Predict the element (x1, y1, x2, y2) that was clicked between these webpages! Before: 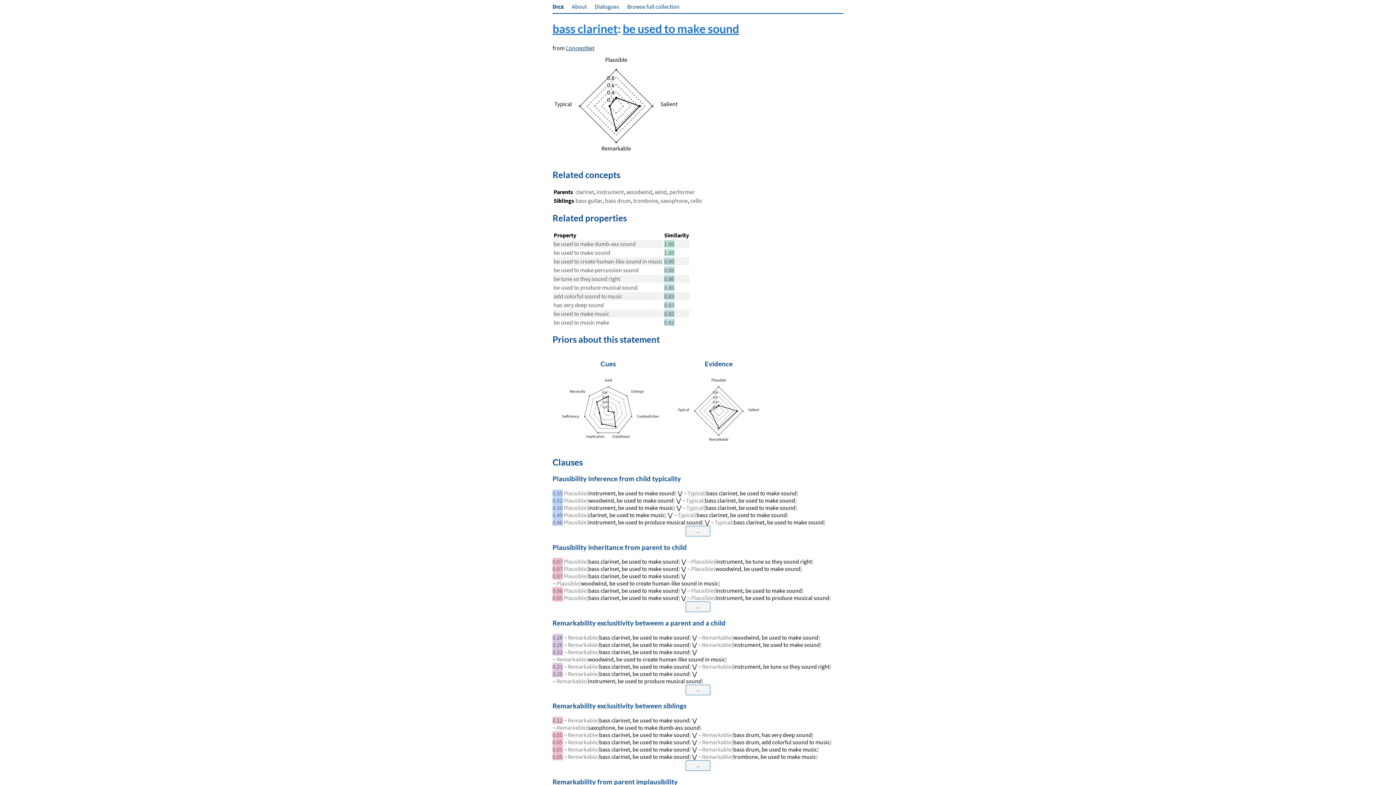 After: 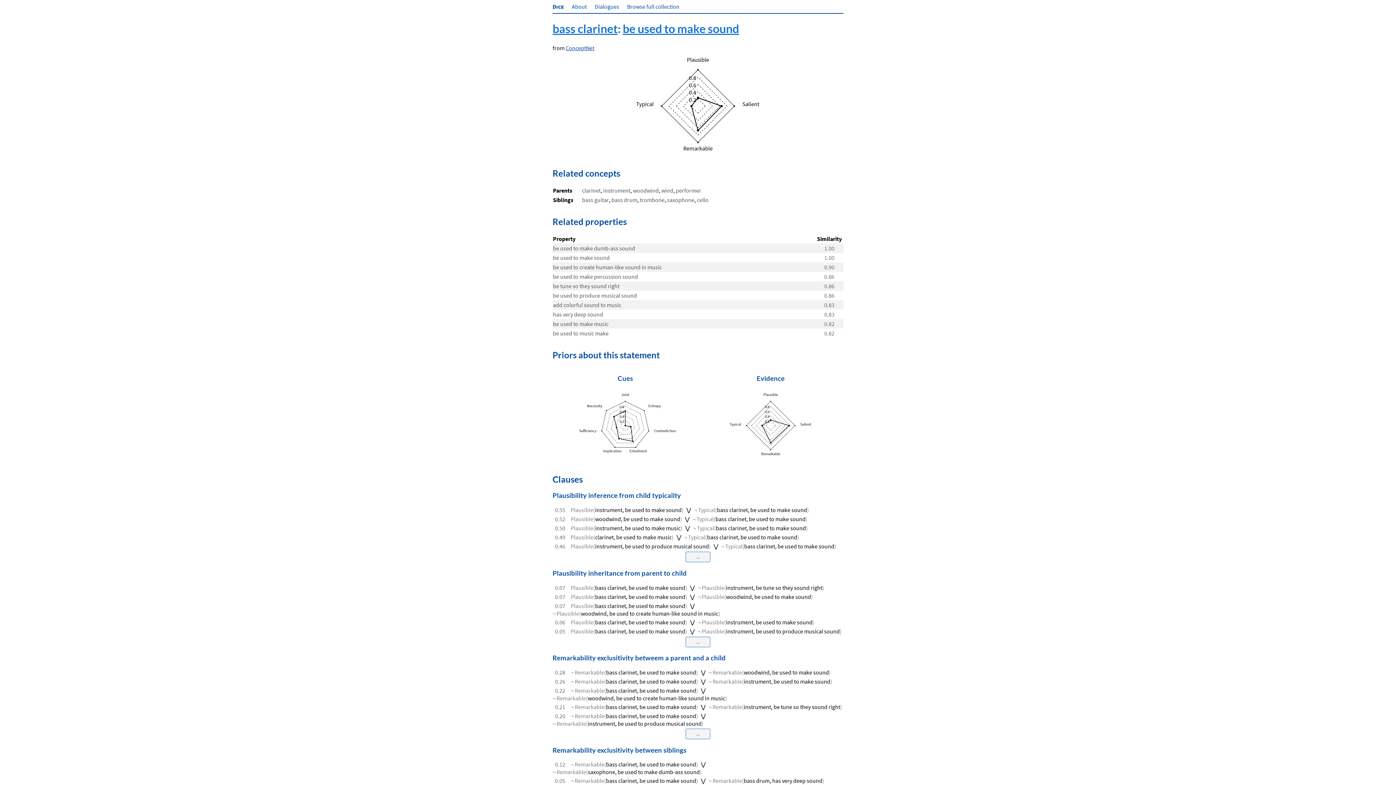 Action: label: bass clarinet, be used to make sound bbox: (696, 511, 786, 518)